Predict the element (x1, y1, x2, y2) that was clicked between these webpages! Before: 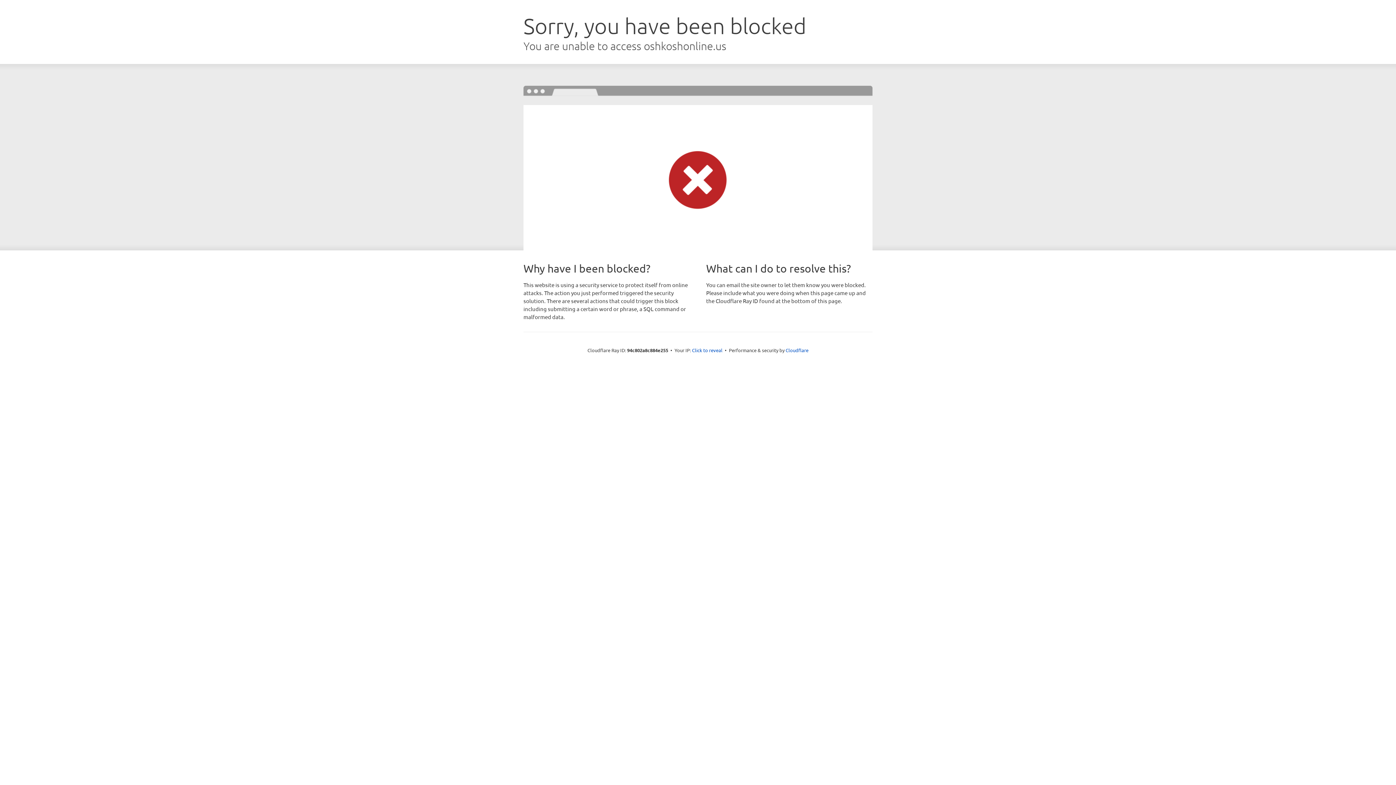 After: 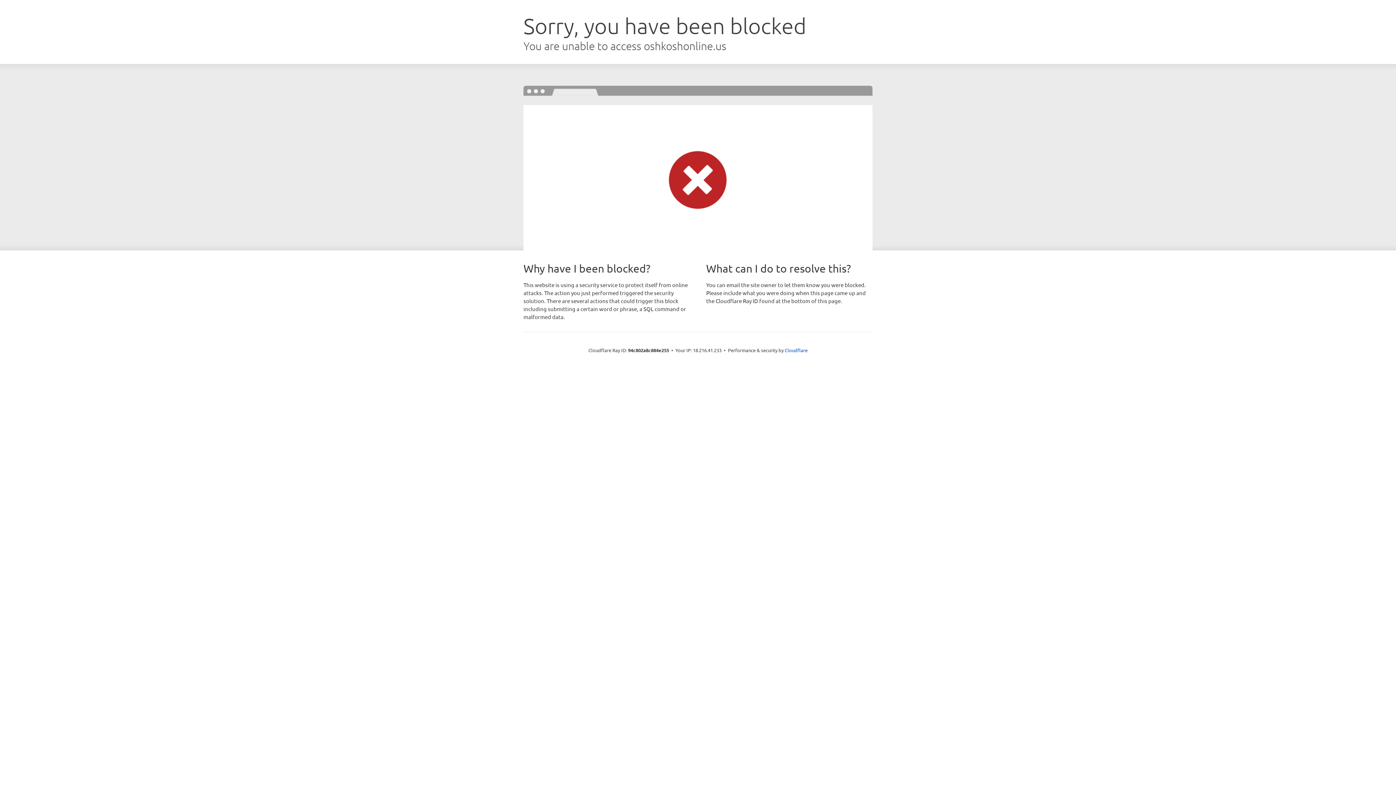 Action: bbox: (692, 346, 722, 353) label: Click to reveal